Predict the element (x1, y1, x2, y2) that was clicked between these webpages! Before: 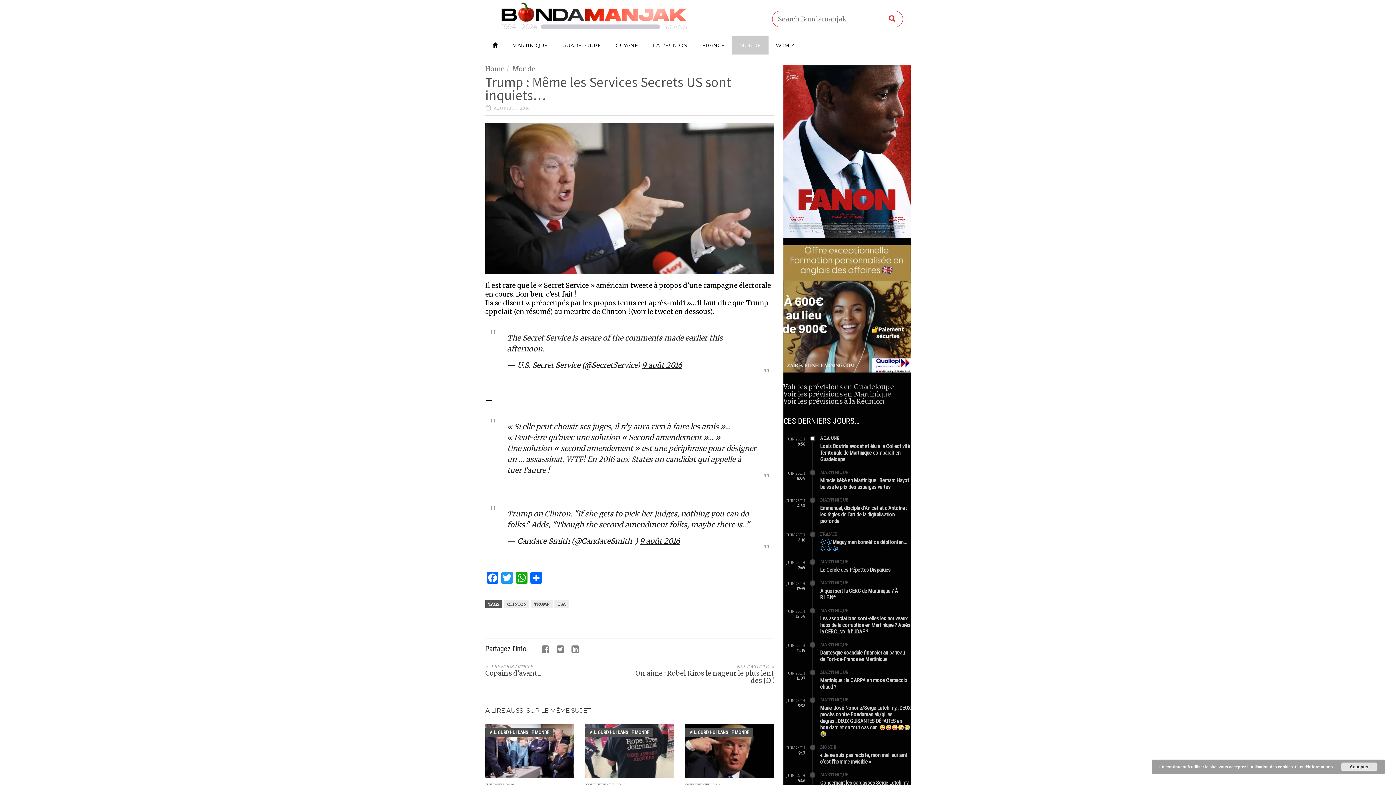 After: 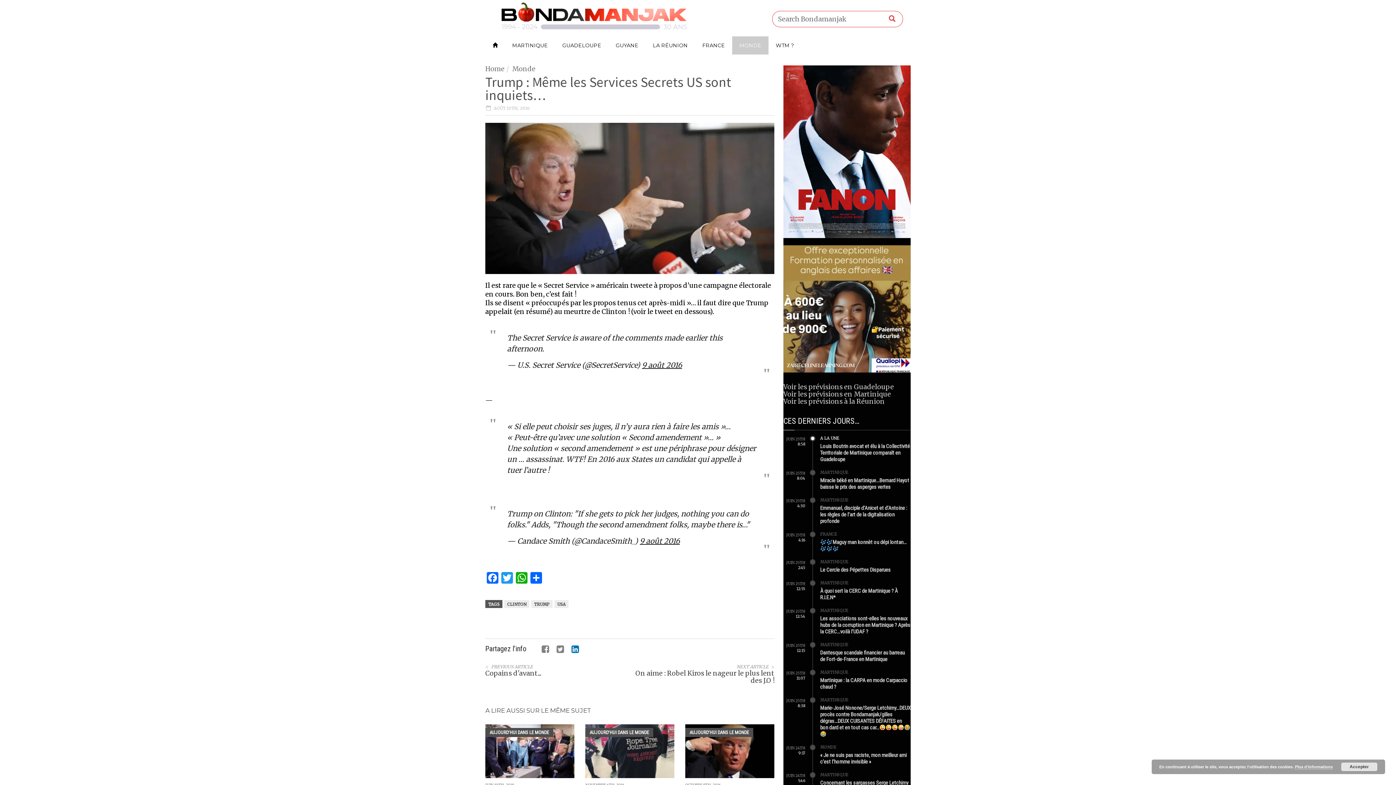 Action: bbox: (571, 645, 579, 653)